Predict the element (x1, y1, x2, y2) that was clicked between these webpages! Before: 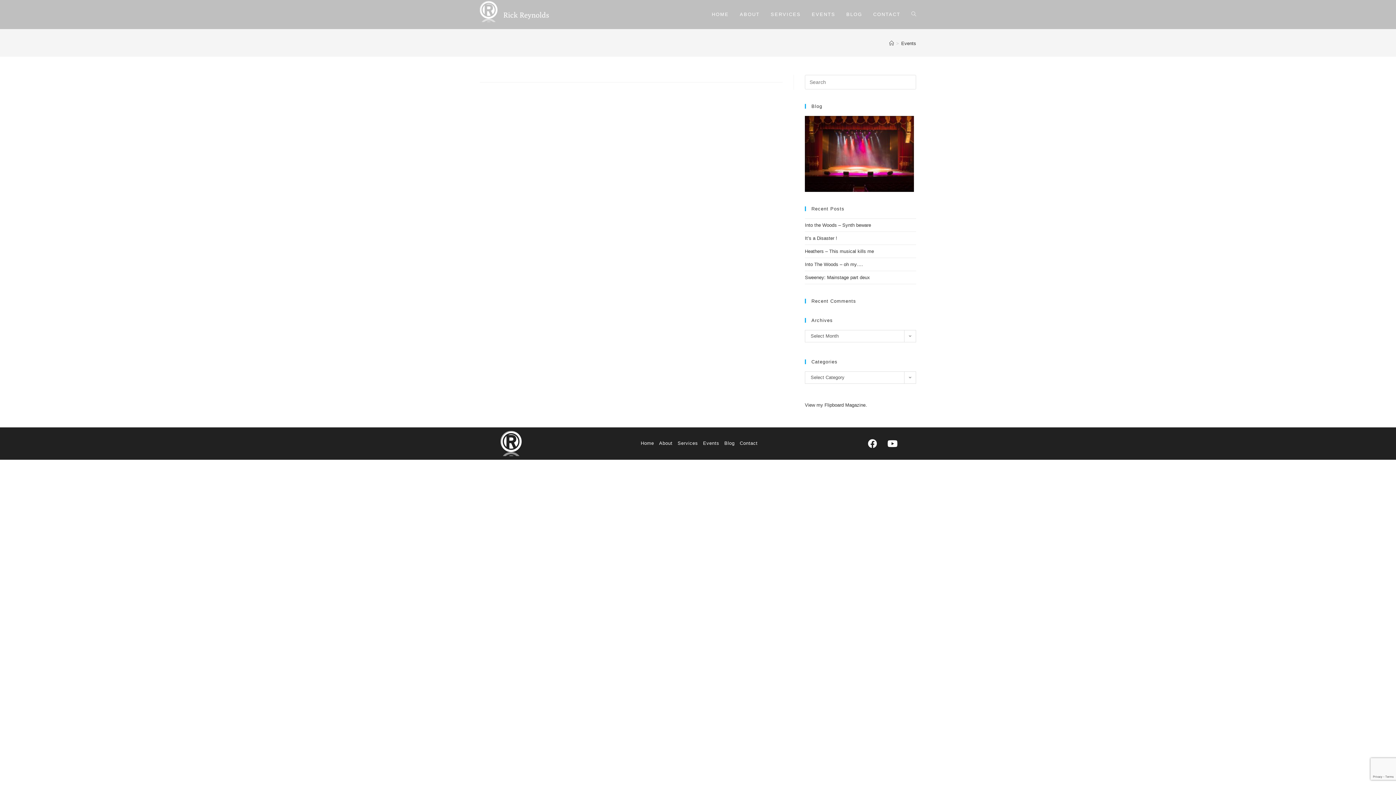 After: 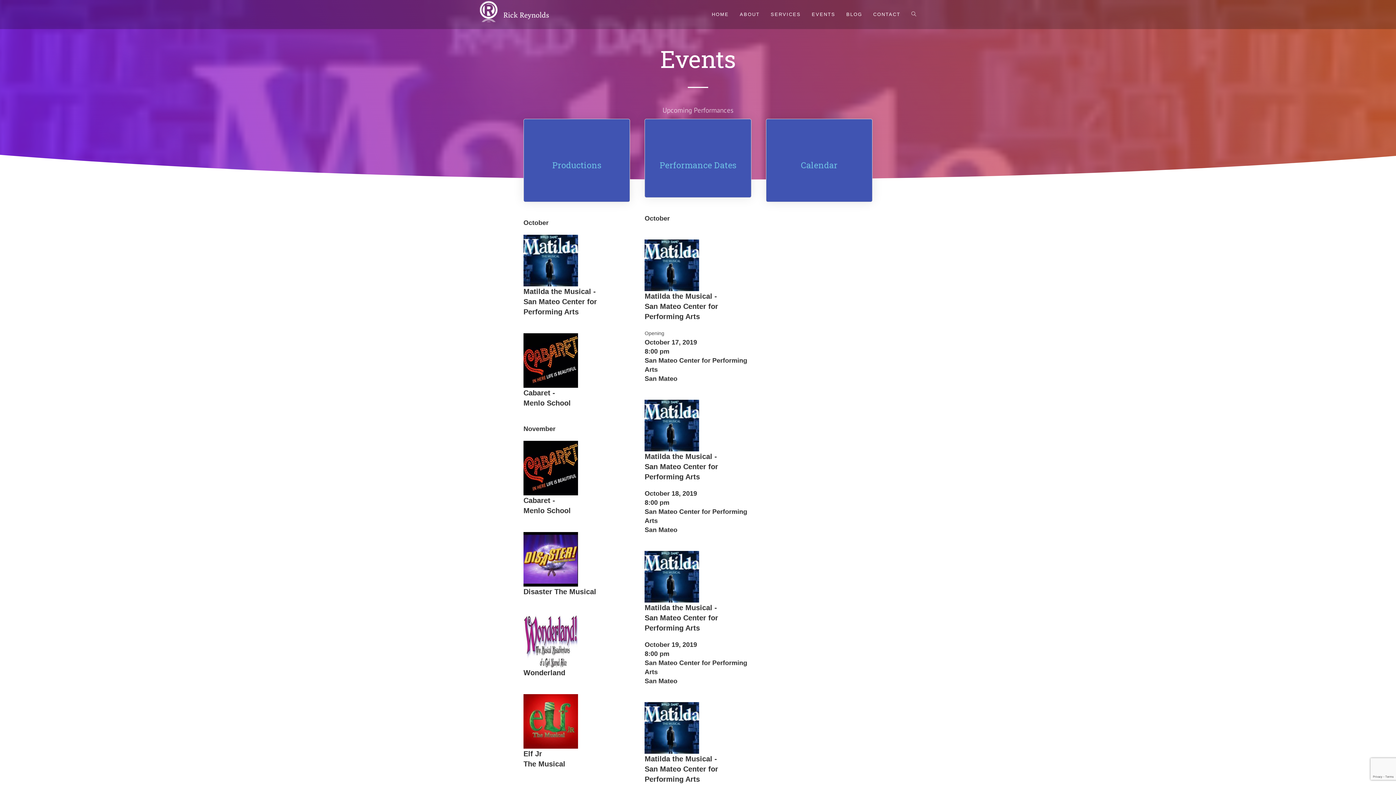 Action: bbox: (806, 0, 841, 29) label: EVENTS